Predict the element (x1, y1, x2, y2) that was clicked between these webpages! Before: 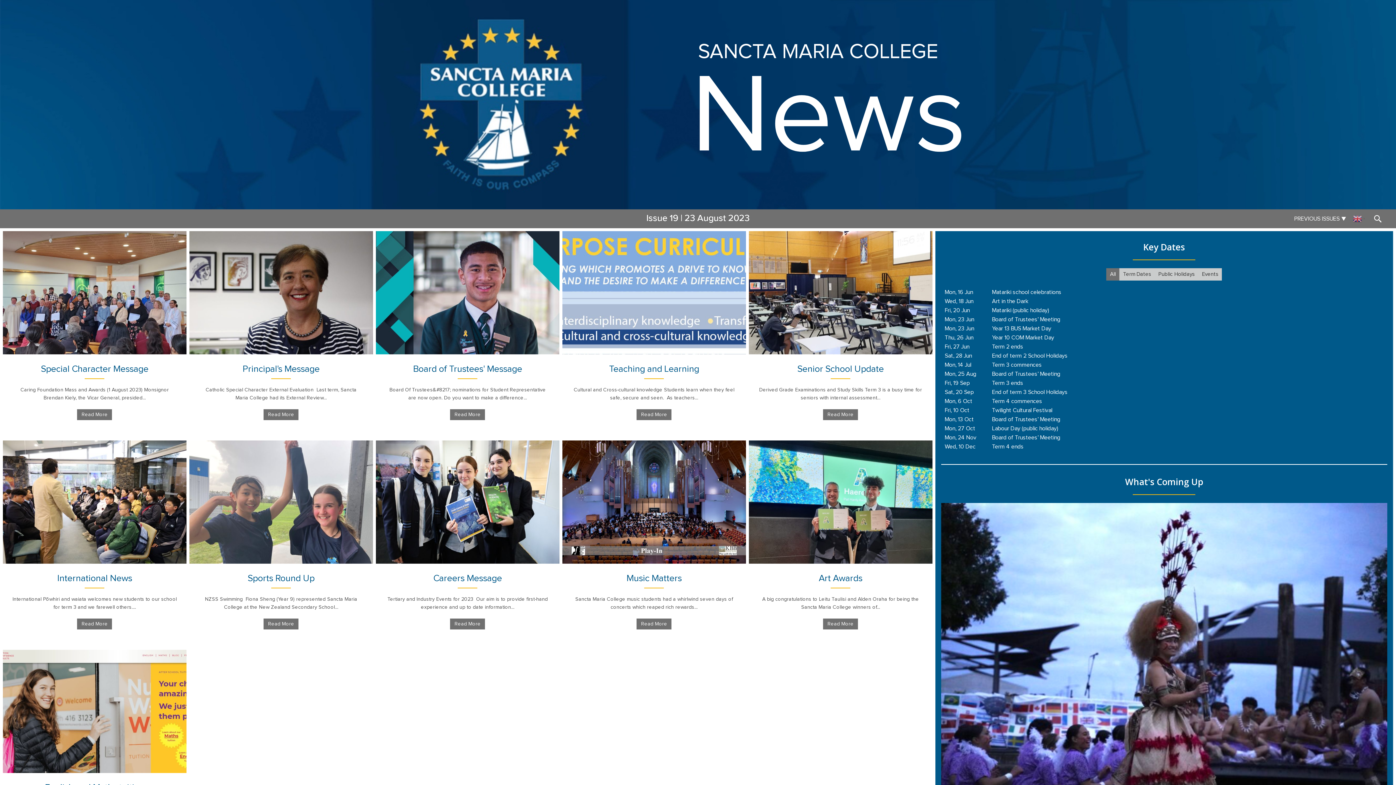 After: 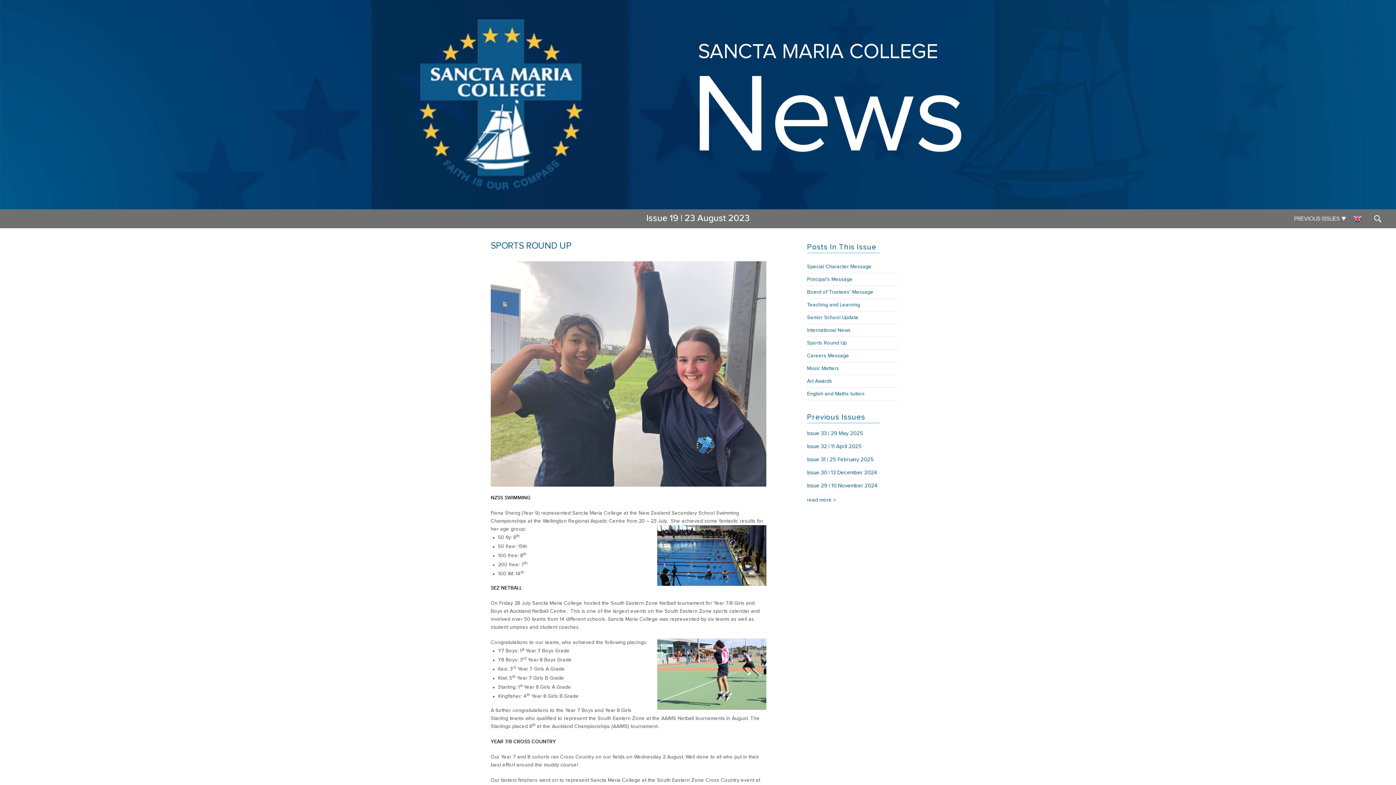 Action: label: Sports Round Up bbox: (247, 574, 314, 583)